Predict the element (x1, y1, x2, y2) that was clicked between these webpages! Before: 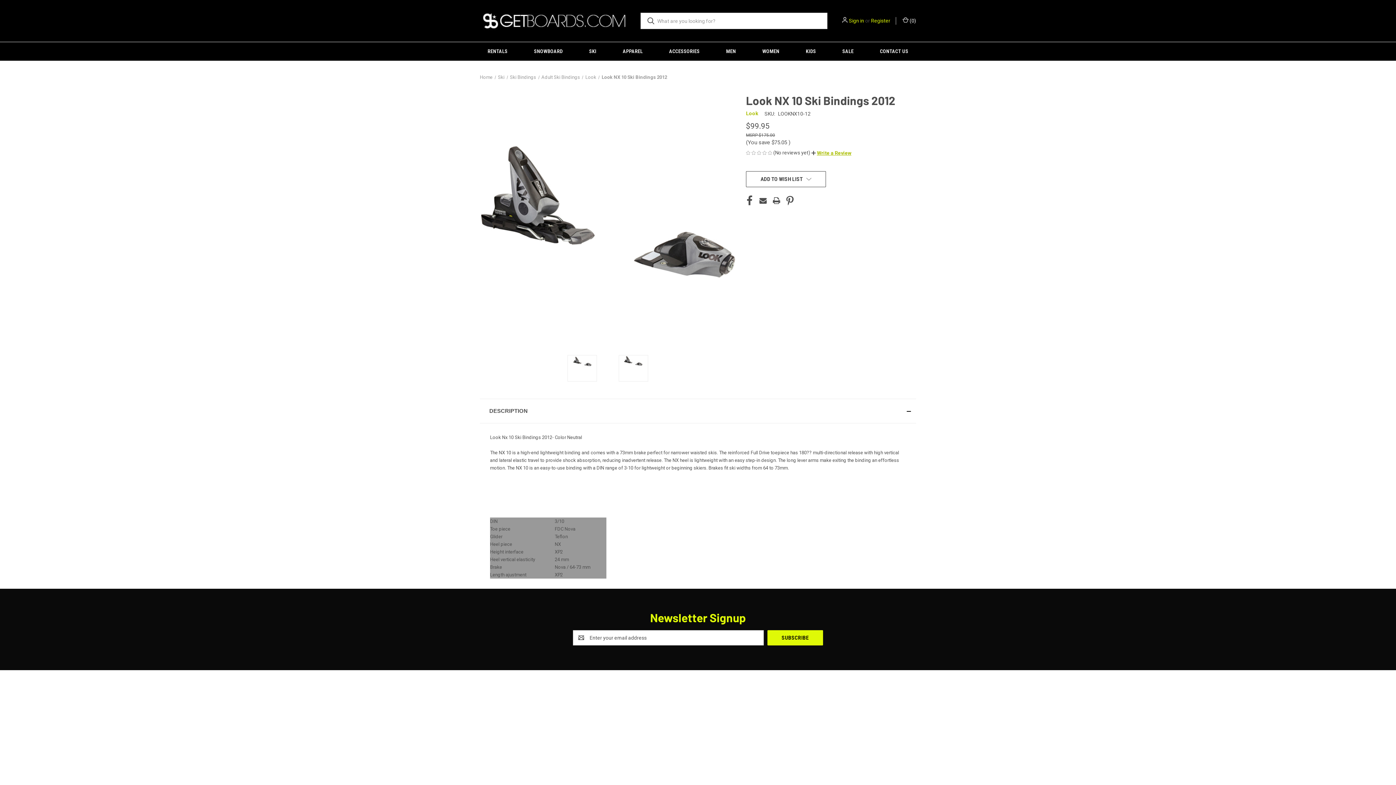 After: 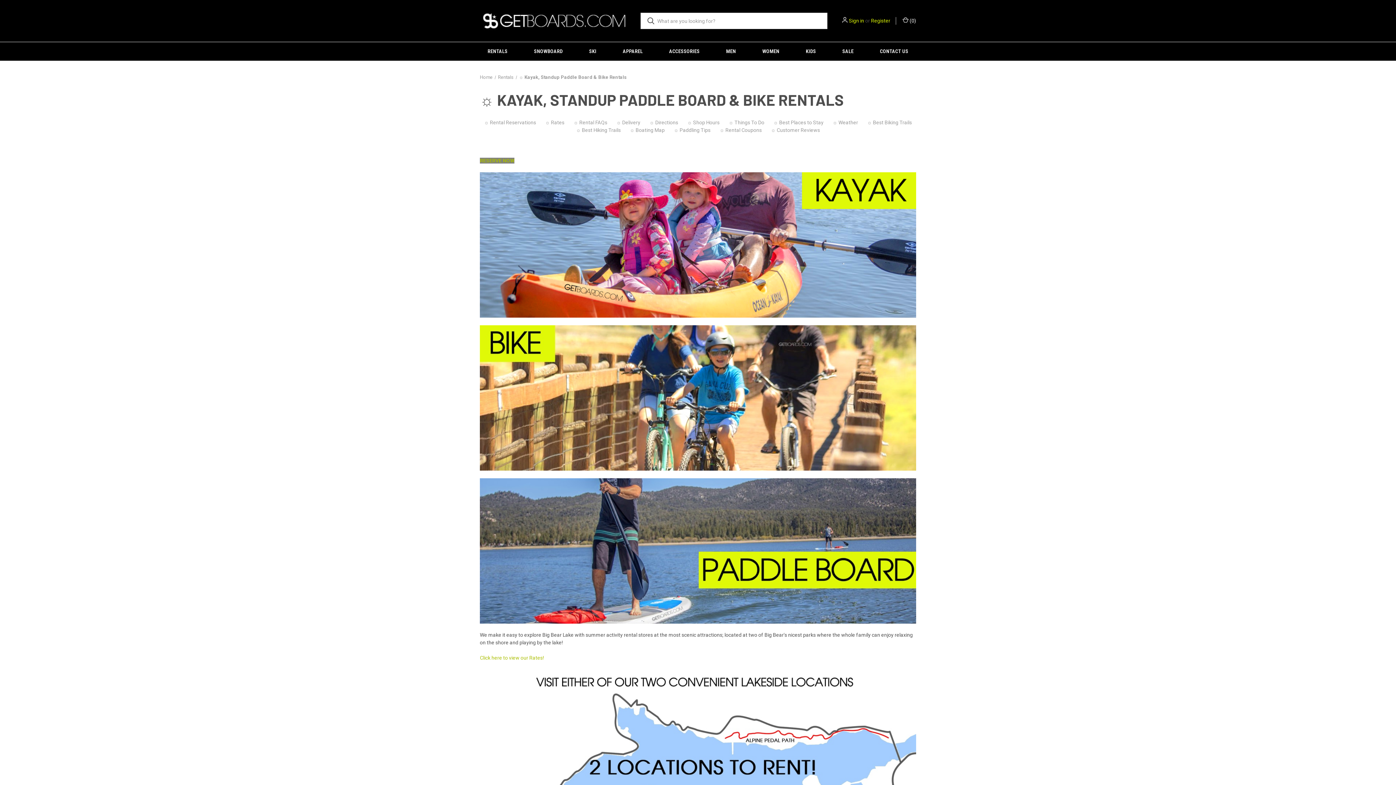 Action: label: Rentals bbox: (591, 698, 609, 703)